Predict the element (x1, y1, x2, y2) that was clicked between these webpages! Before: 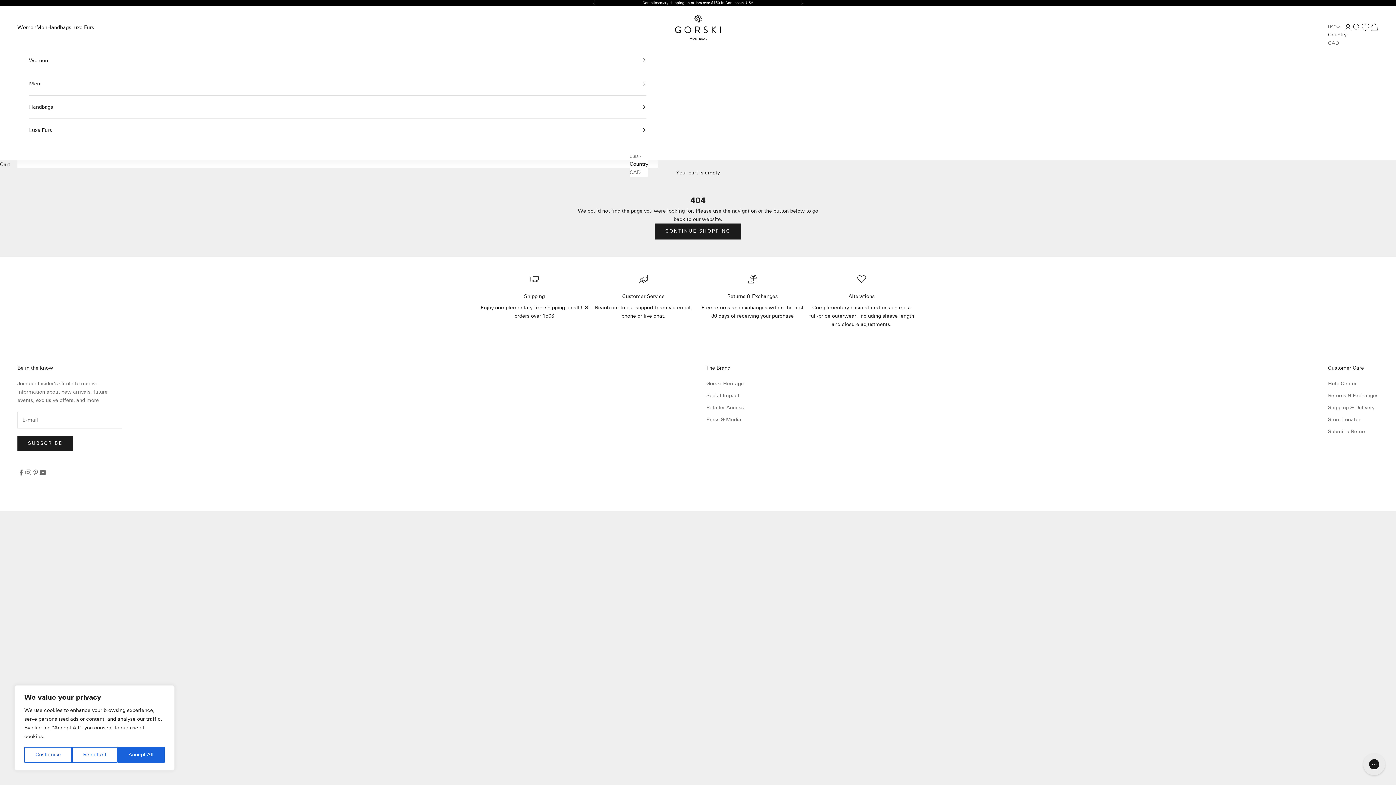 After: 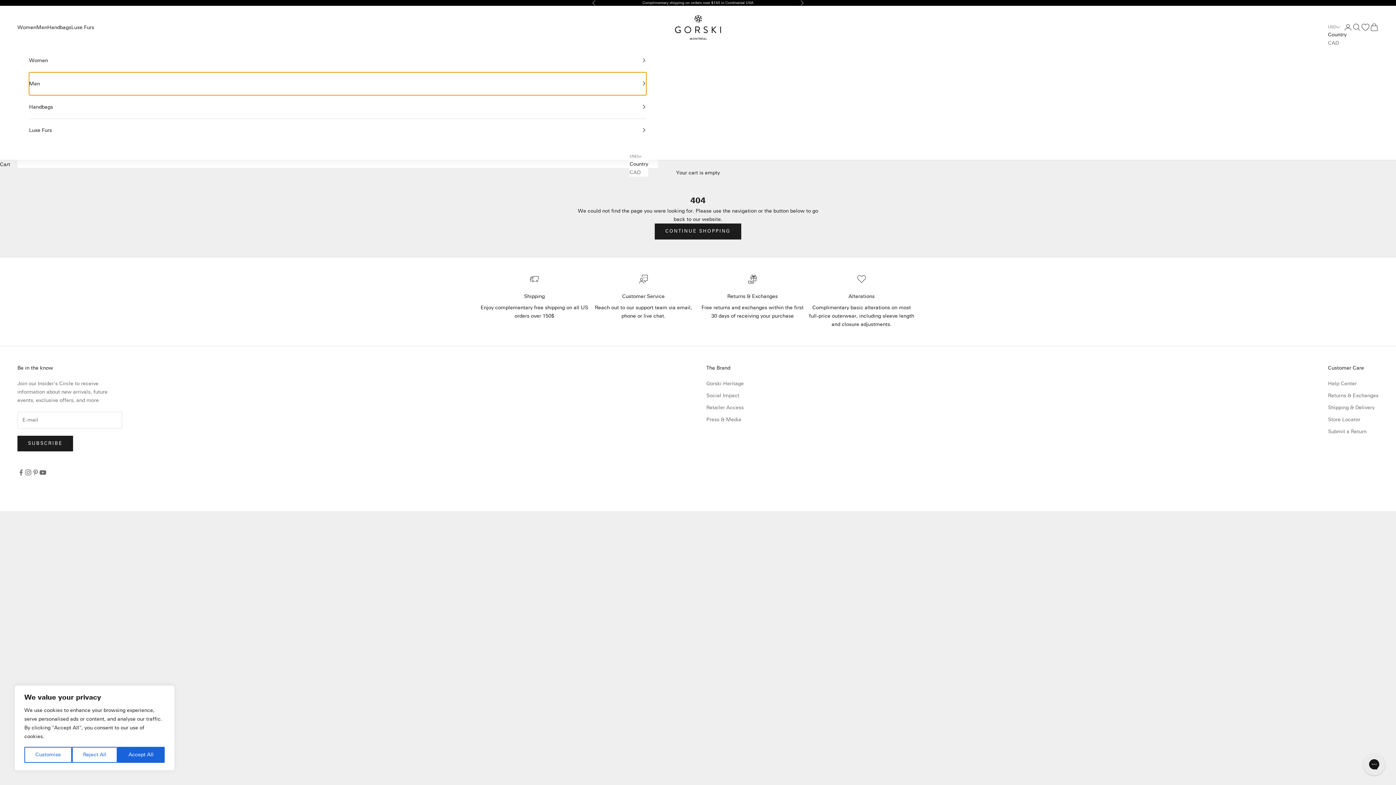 Action: label: Men bbox: (29, 72, 646, 95)